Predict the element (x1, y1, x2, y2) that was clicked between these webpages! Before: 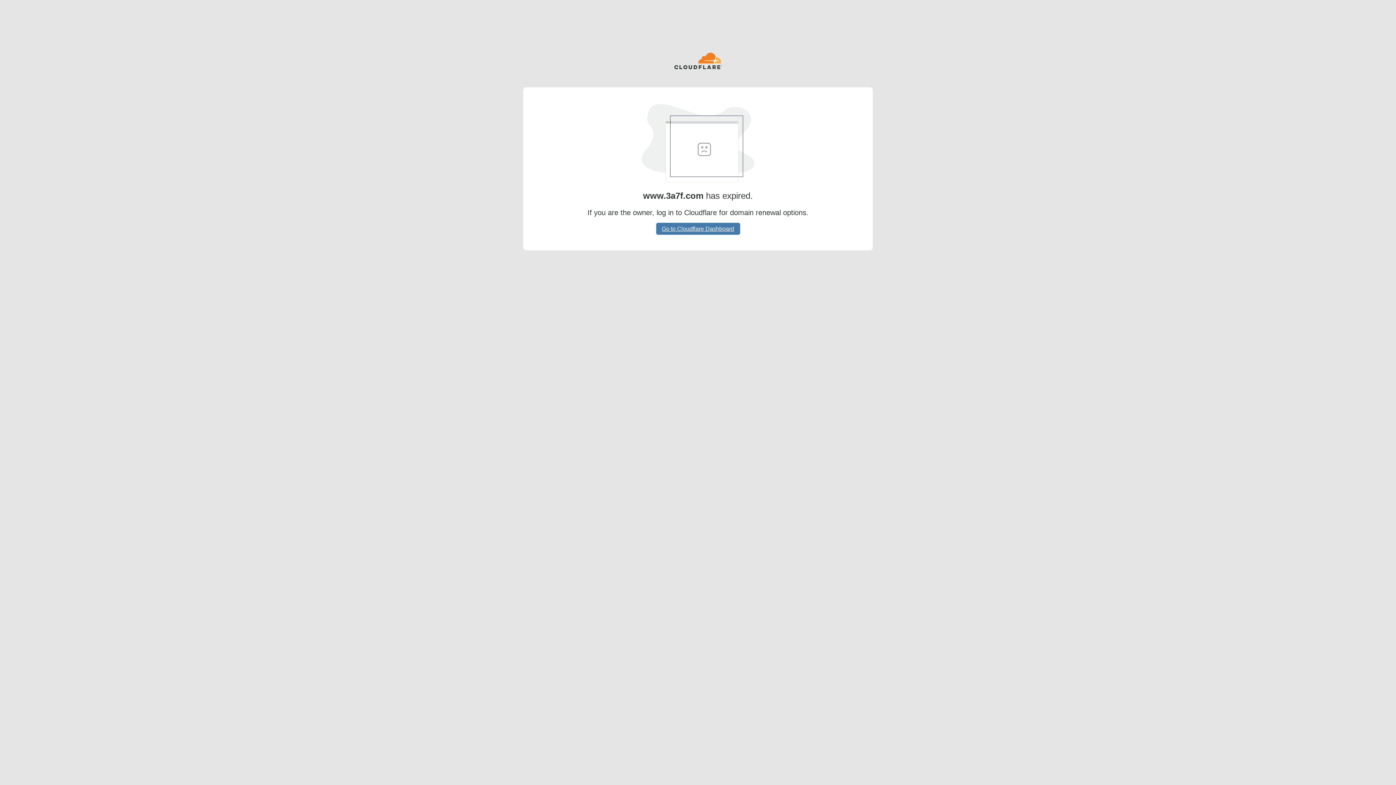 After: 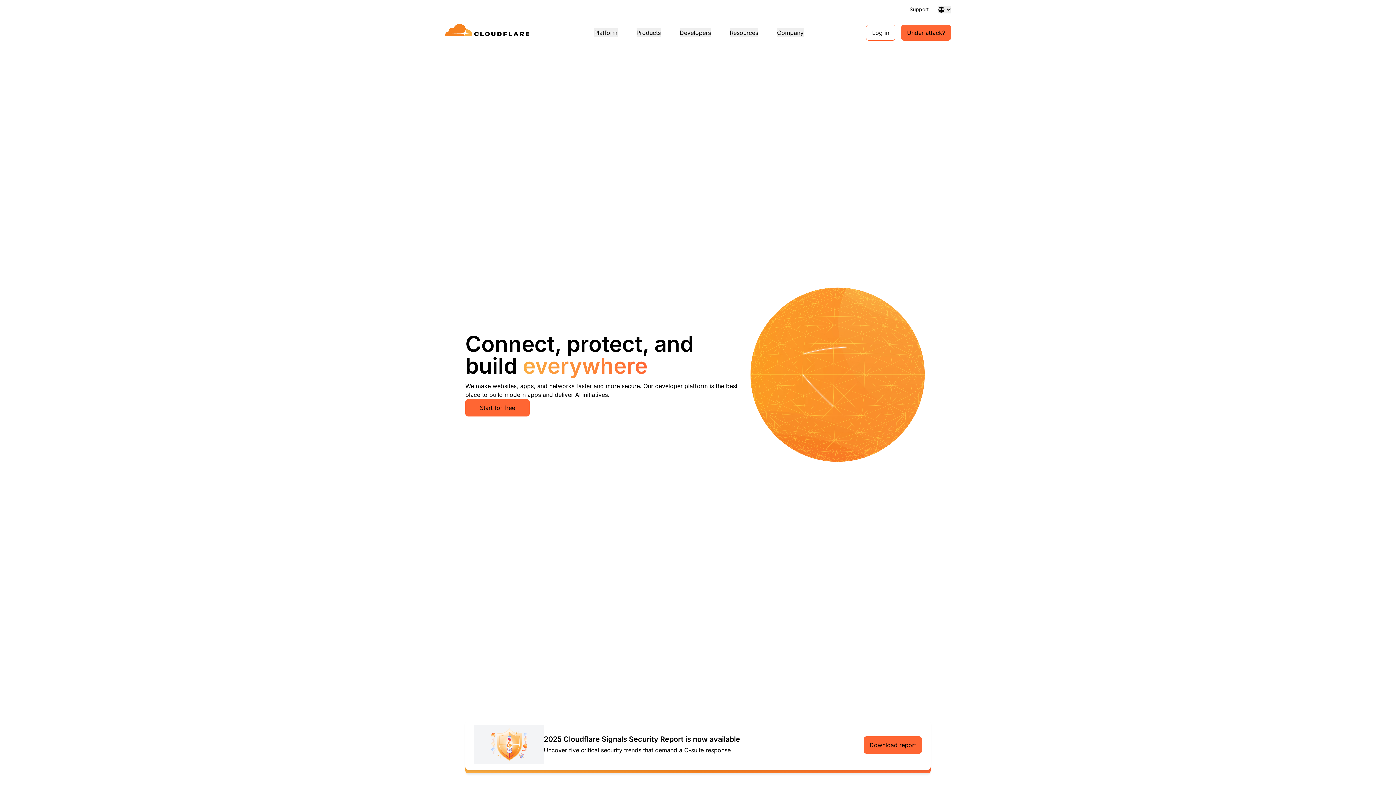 Action: bbox: (674, 52, 722, 70)